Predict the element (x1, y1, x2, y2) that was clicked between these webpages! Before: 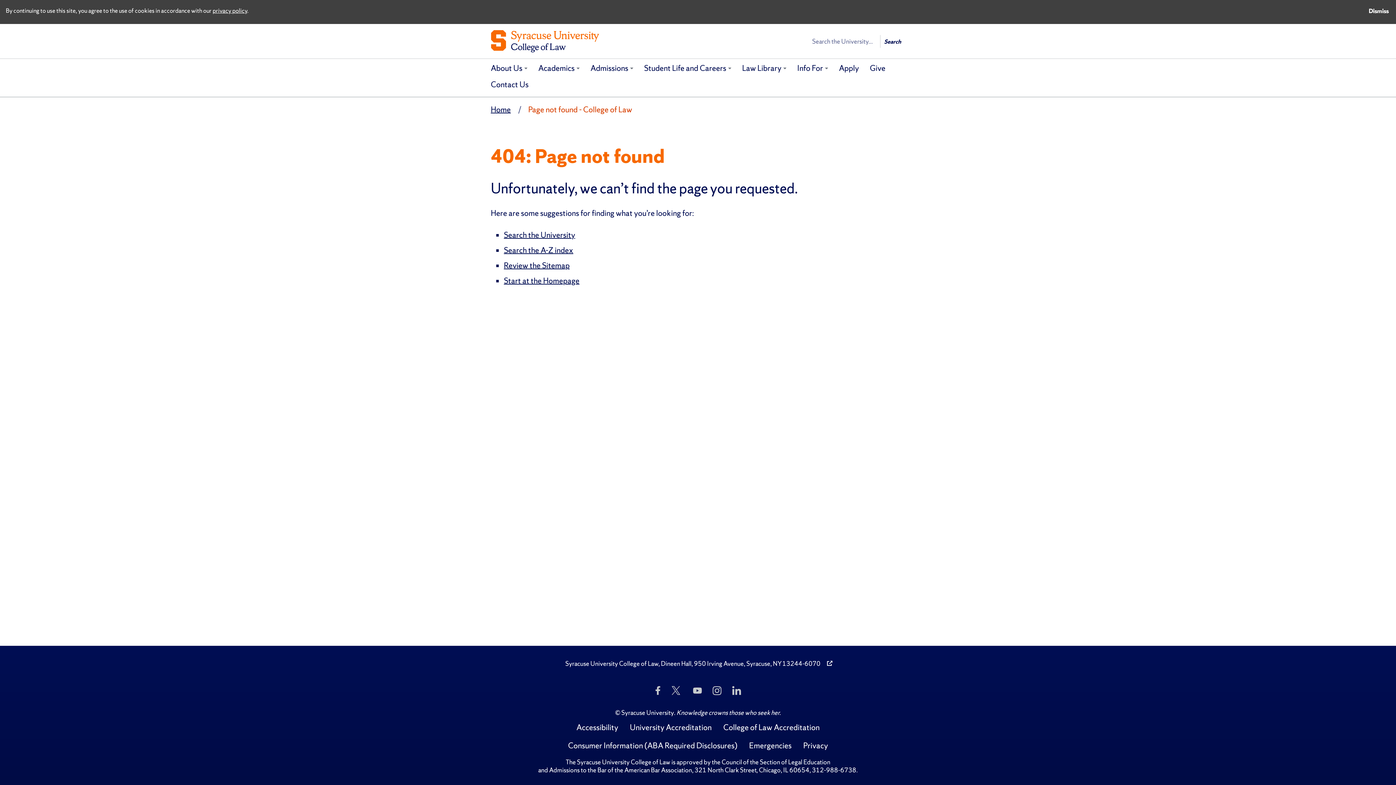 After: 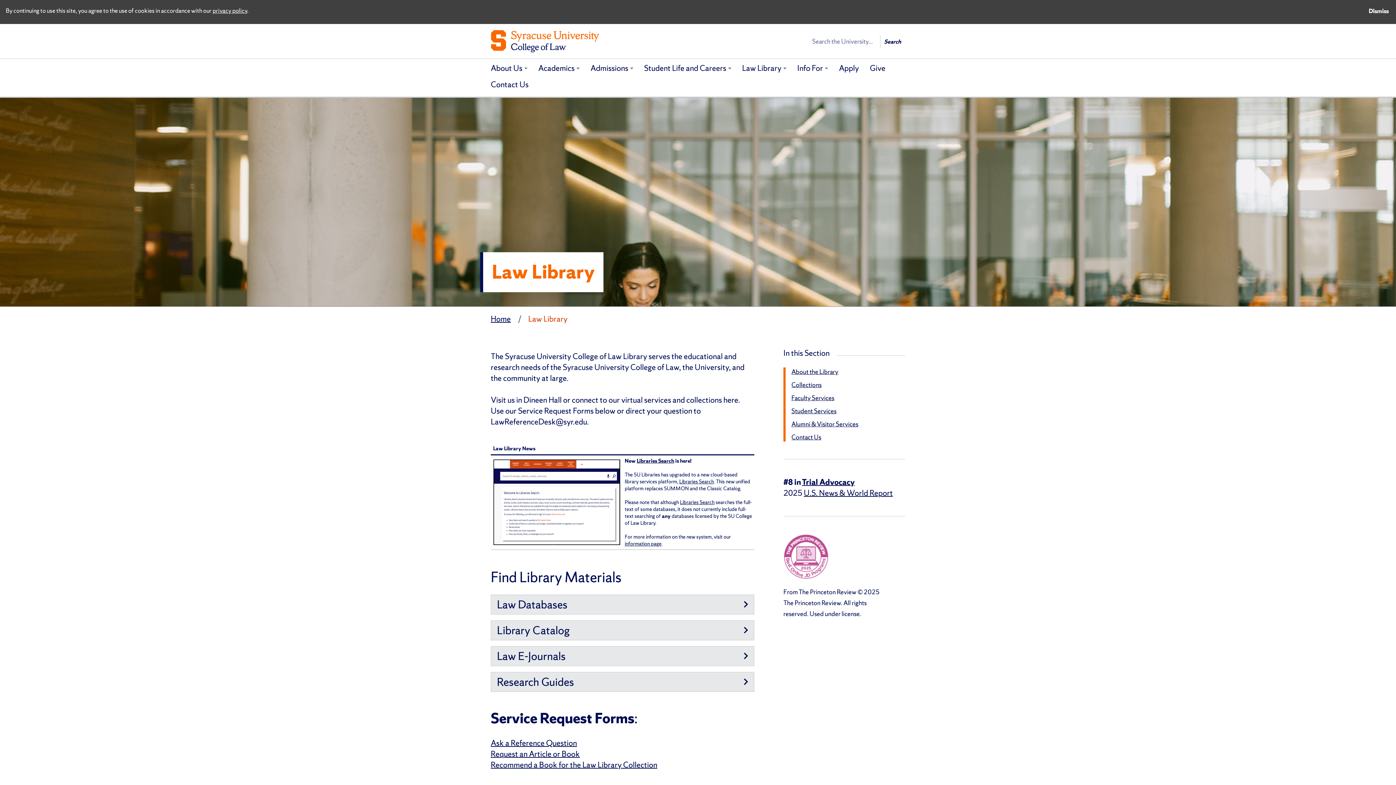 Action: label: Law Library bbox: (736, 58, 791, 80)